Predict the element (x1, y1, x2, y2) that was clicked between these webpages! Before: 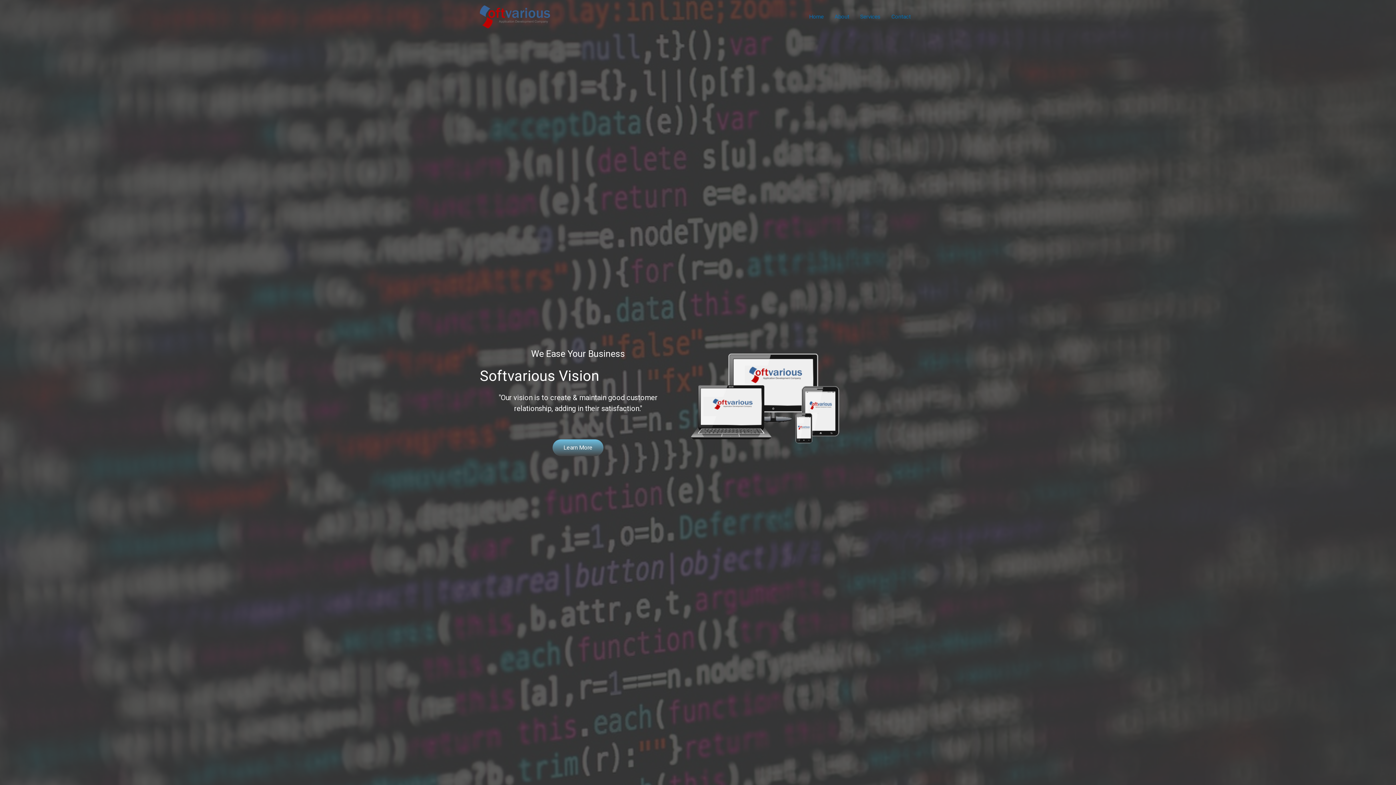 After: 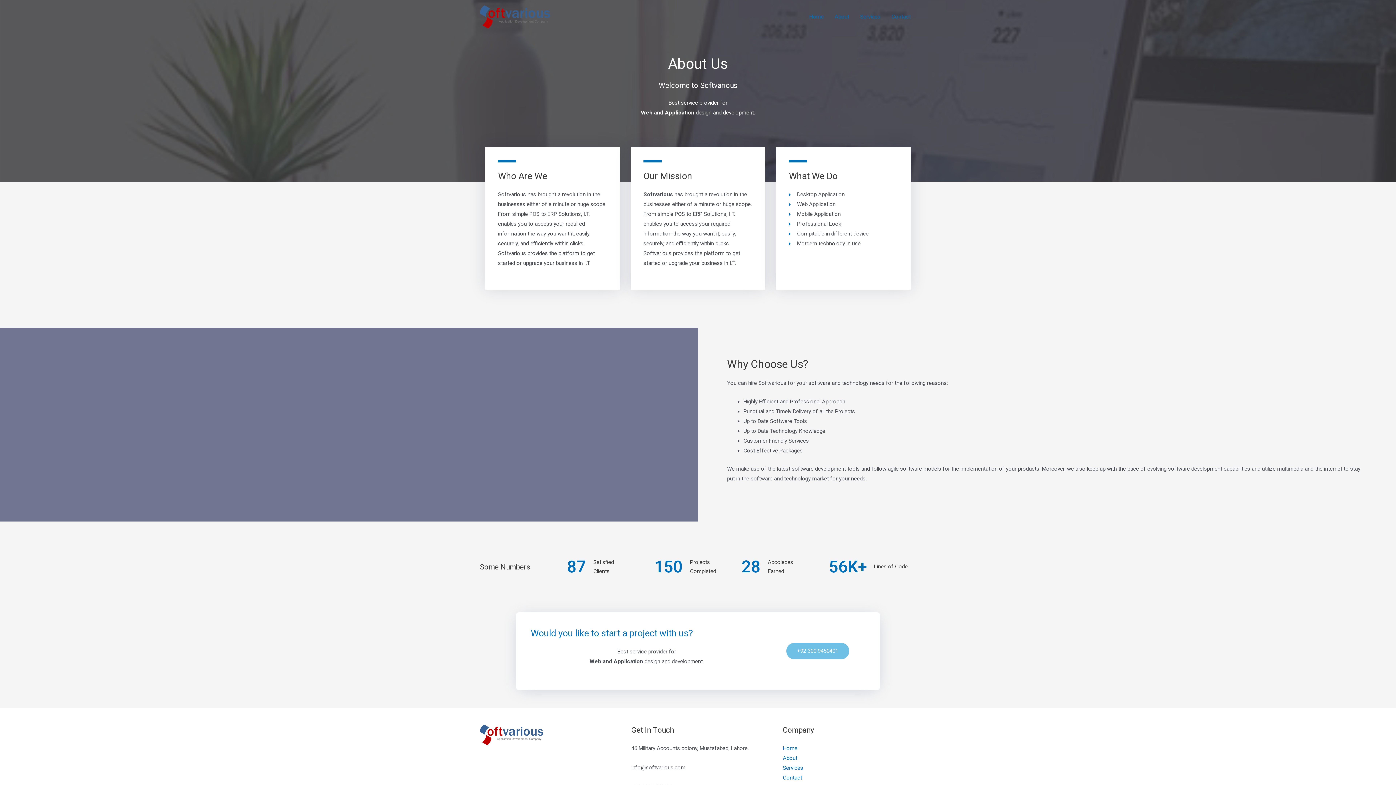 Action: label: About bbox: (829, 2, 854, 31)